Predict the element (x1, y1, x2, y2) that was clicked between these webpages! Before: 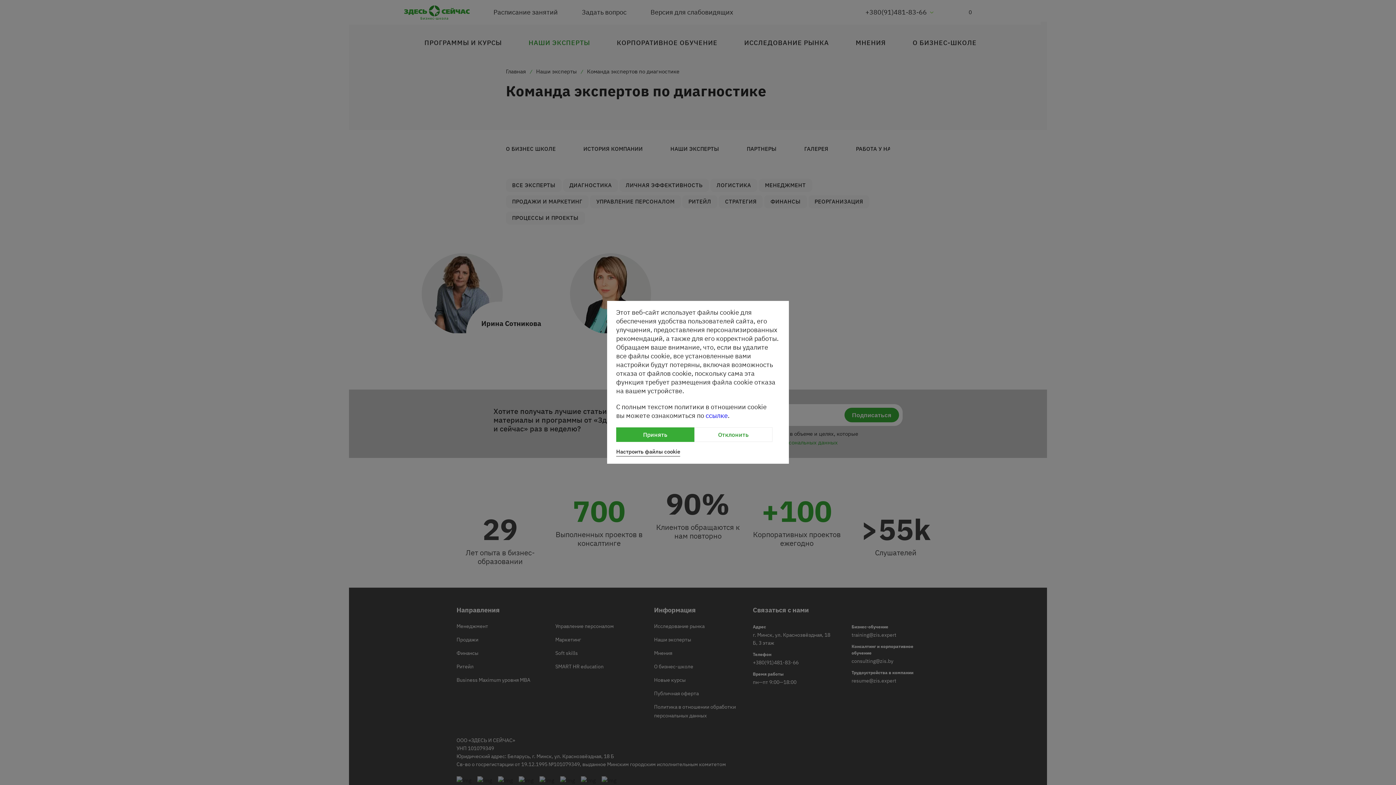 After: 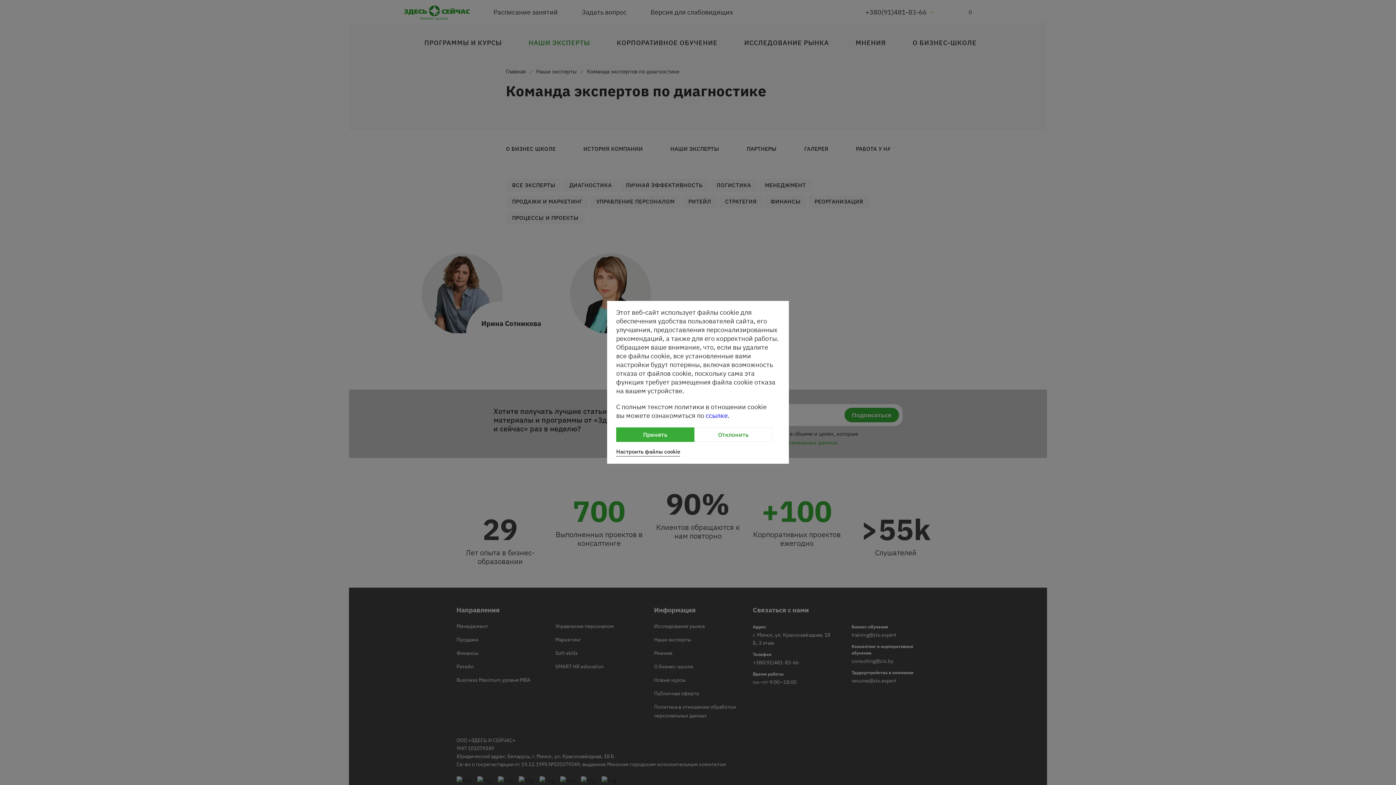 Action: bbox: (705, 411, 728, 420) label: ссылке